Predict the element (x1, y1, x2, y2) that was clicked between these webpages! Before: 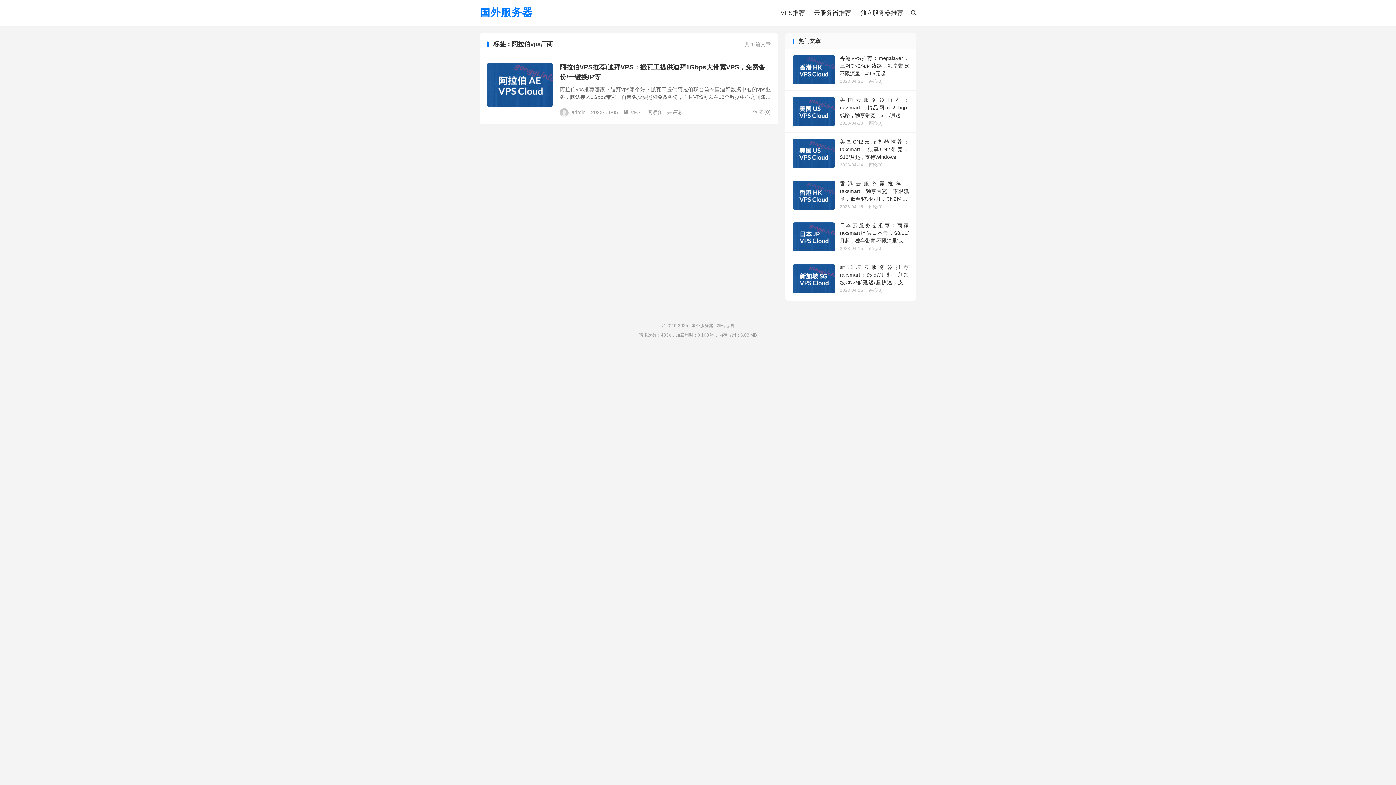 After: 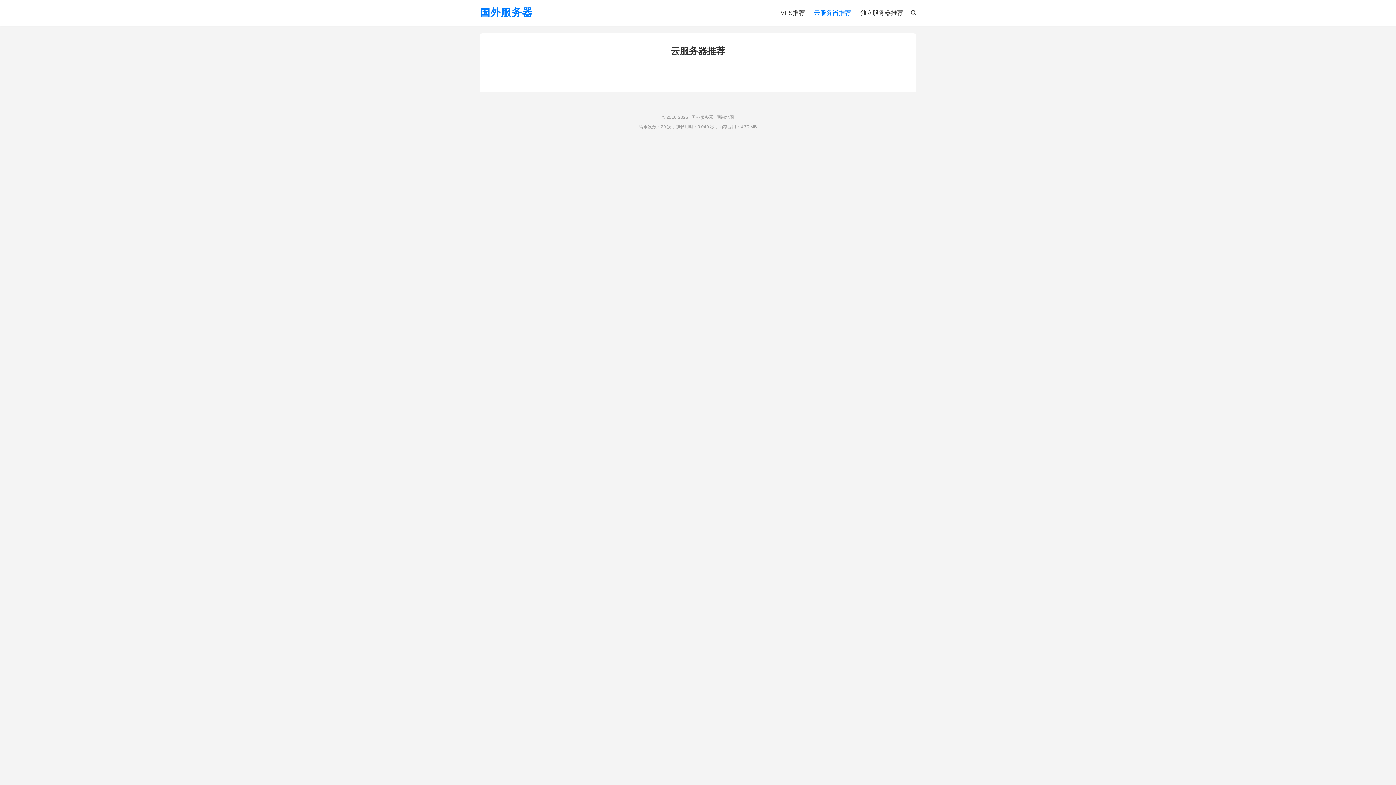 Action: label: 云服务器推荐 bbox: (814, 7, 851, 18)